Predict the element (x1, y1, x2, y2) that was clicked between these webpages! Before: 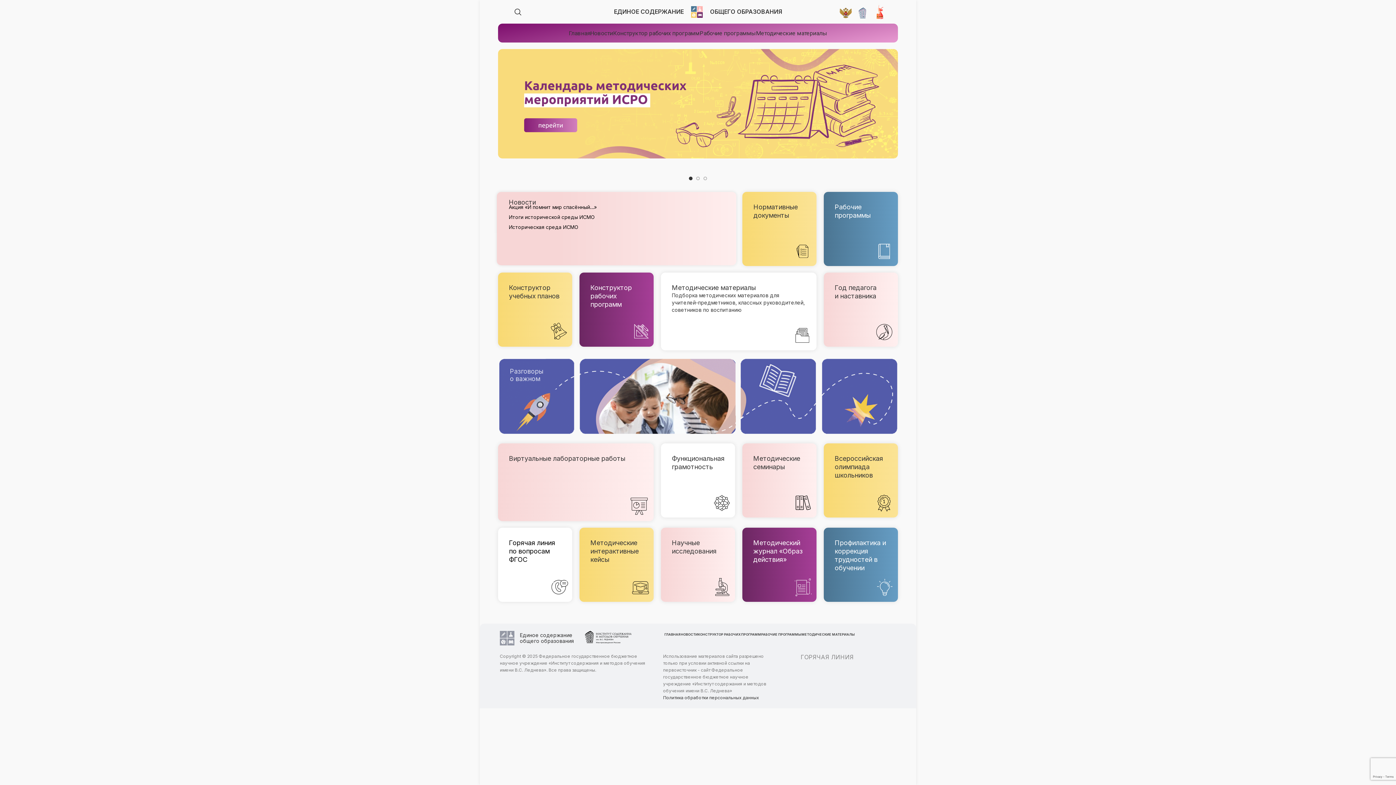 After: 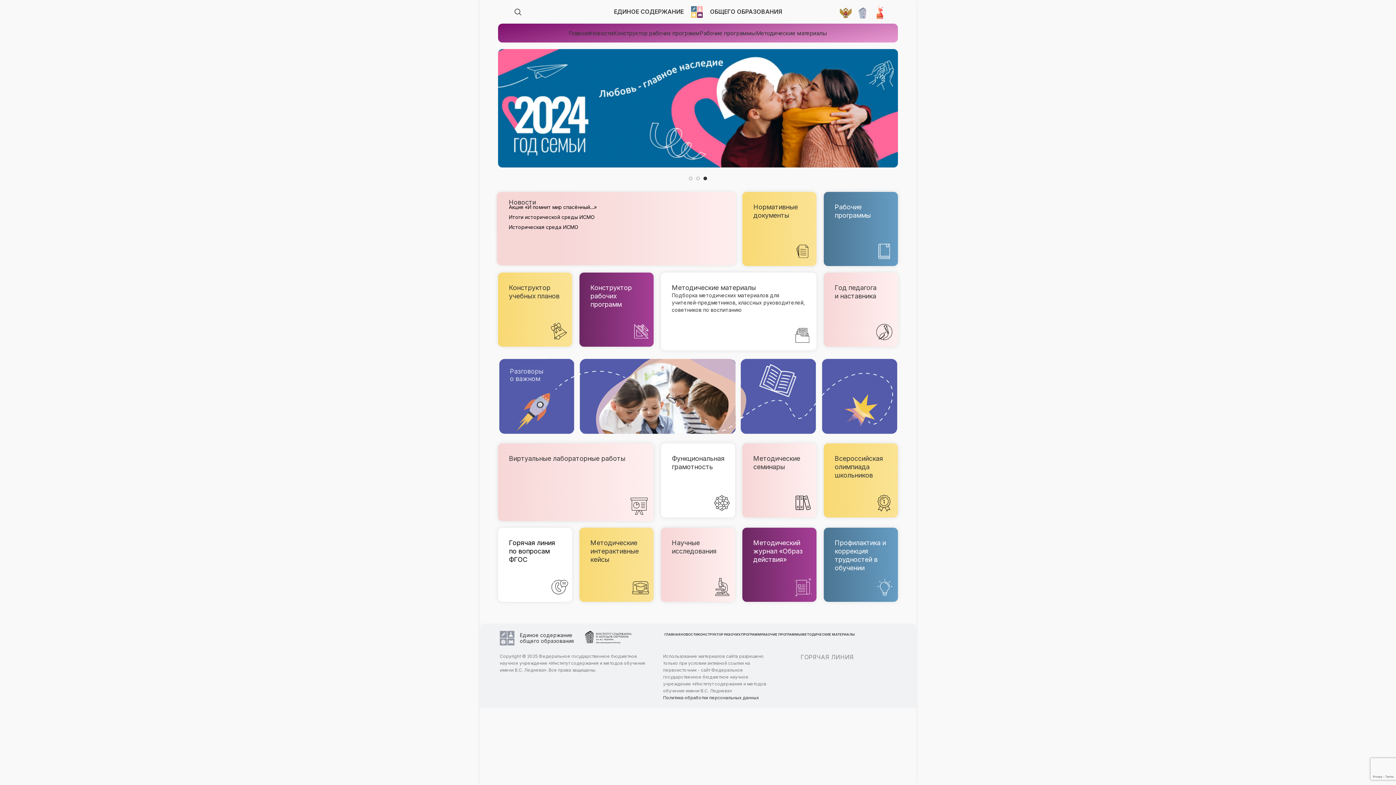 Action: bbox: (855, 6, 869, 19)